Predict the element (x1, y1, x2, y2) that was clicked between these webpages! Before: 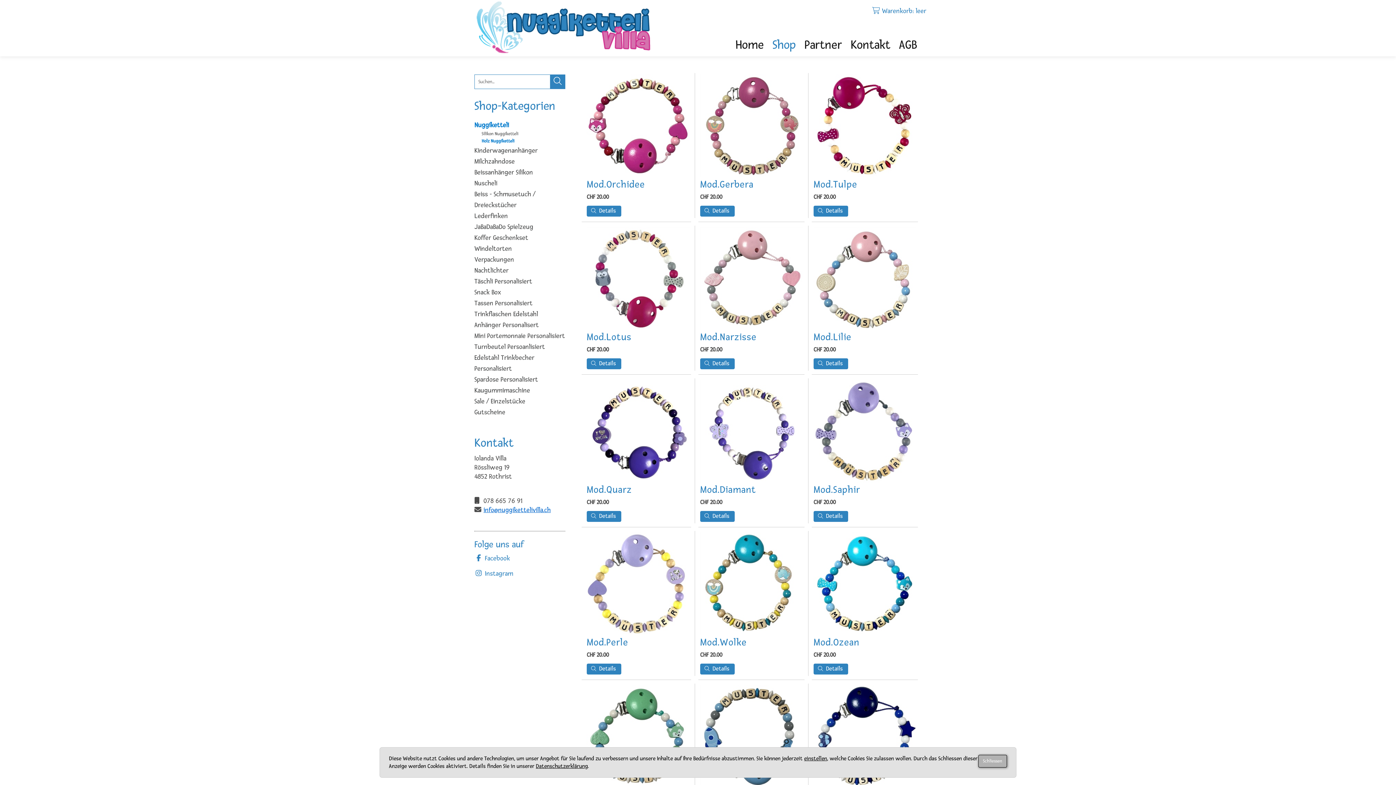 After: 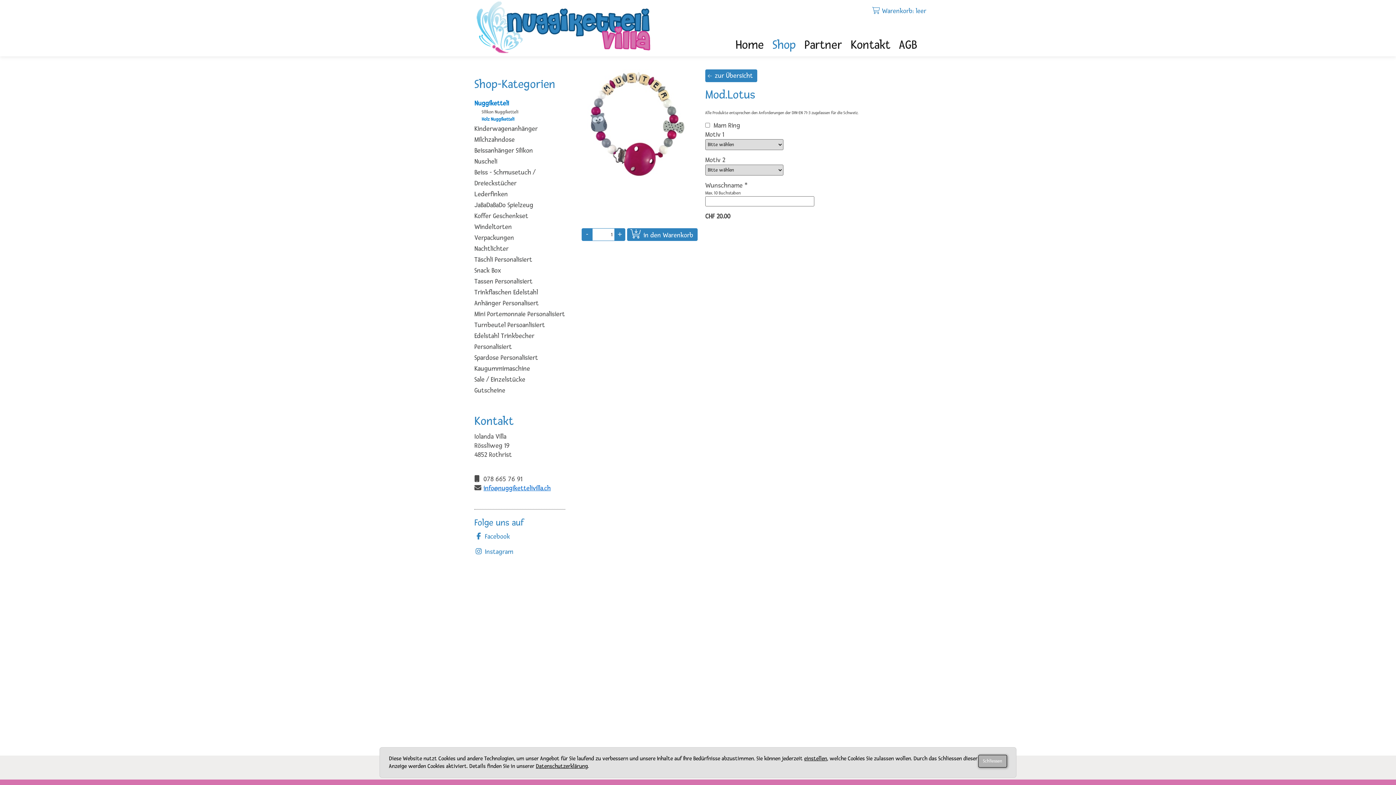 Action: label: Details bbox: (586, 358, 621, 369)